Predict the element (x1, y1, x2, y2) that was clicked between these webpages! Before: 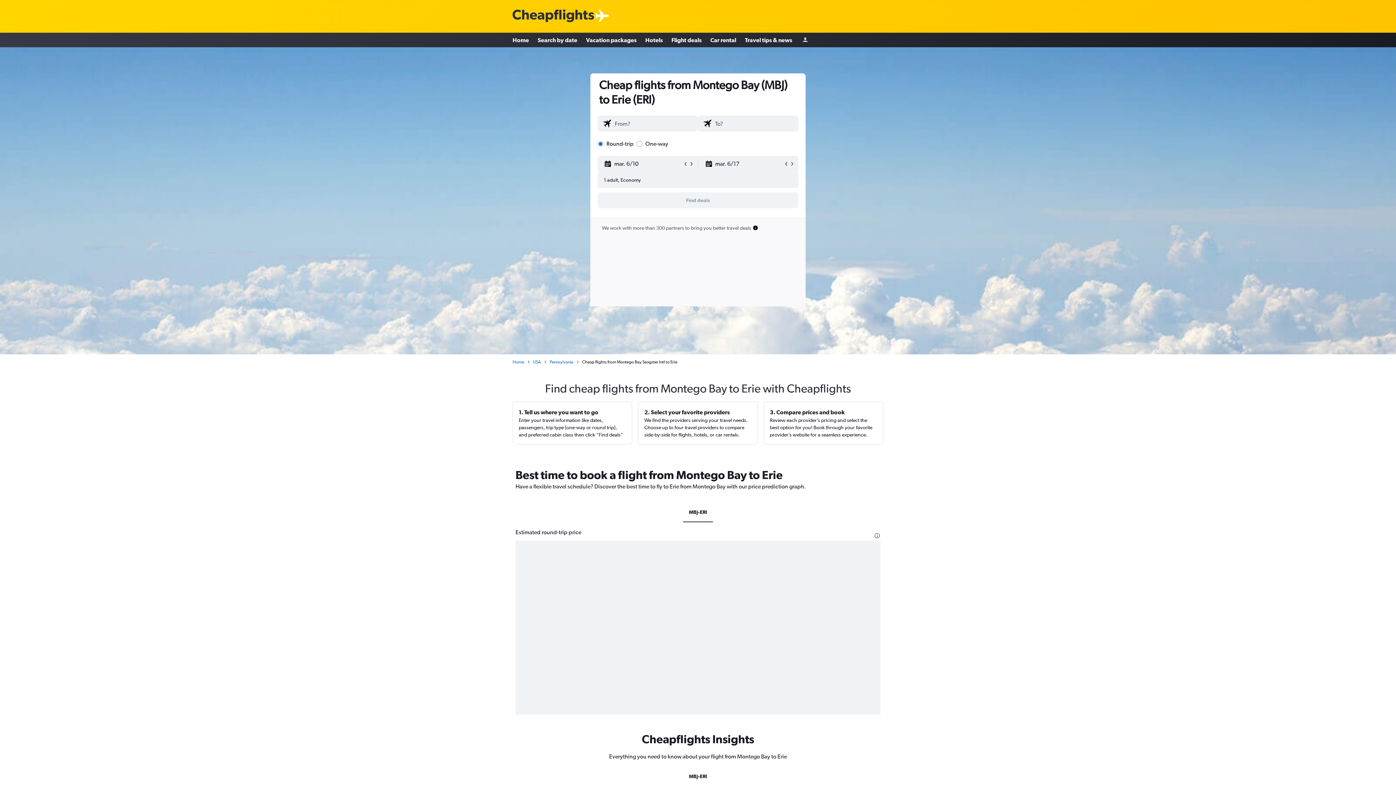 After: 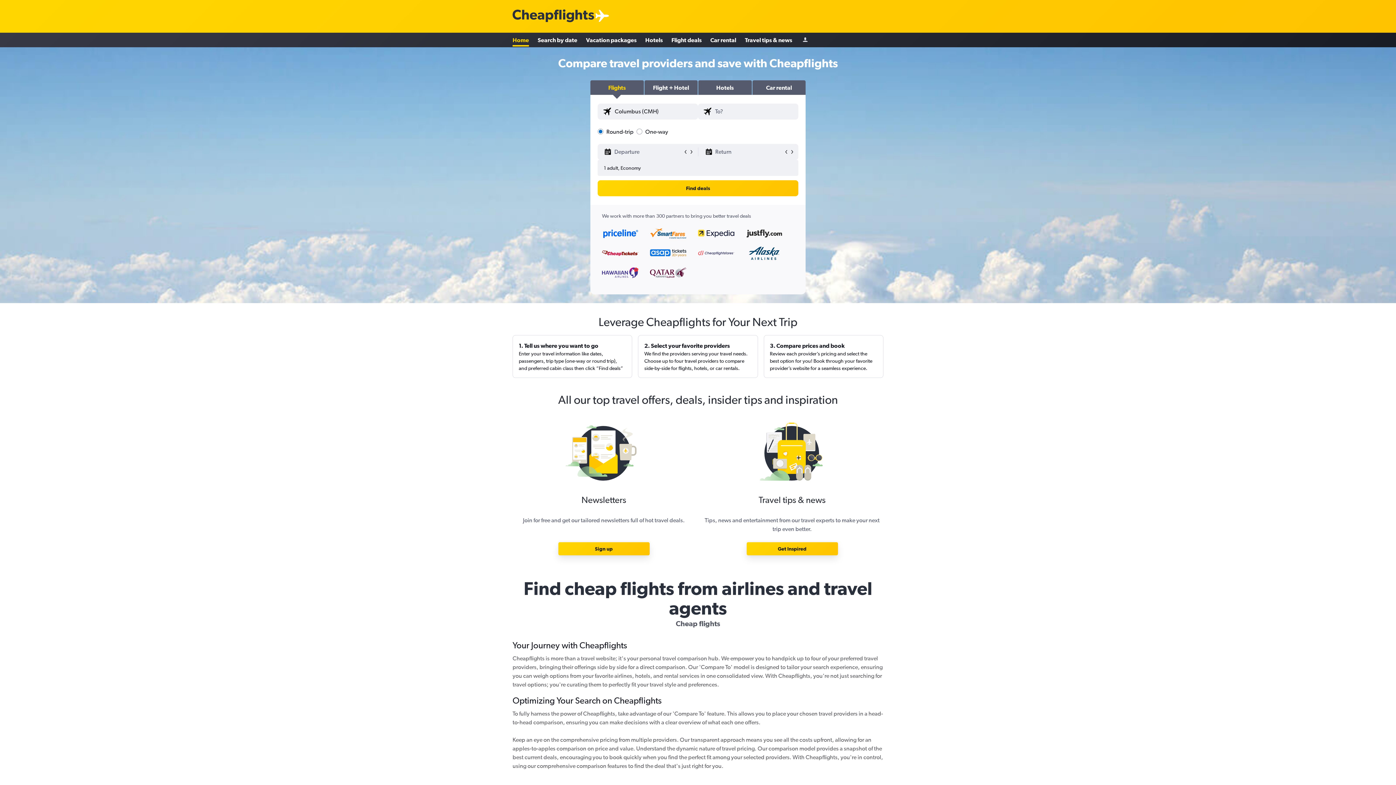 Action: bbox: (512, 33, 529, 46) label: Home